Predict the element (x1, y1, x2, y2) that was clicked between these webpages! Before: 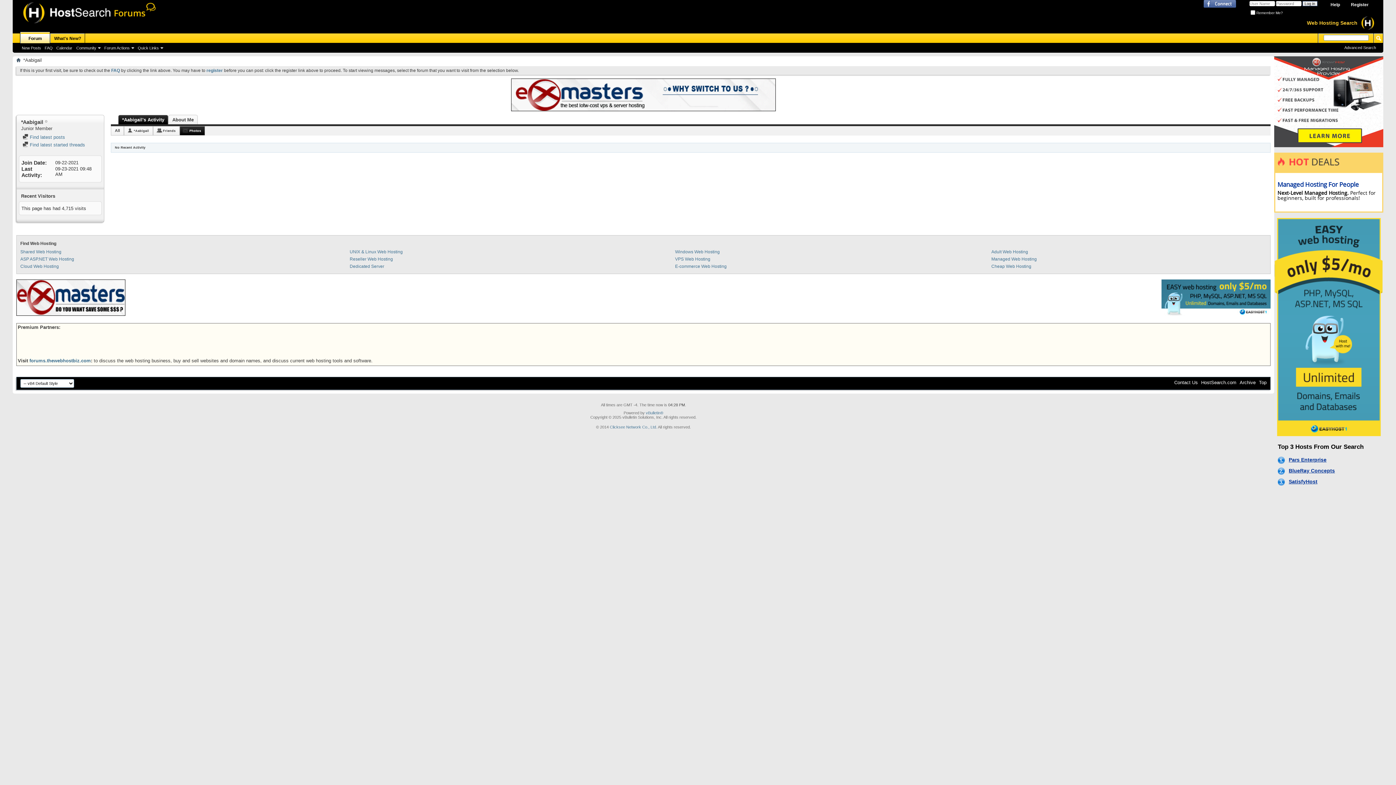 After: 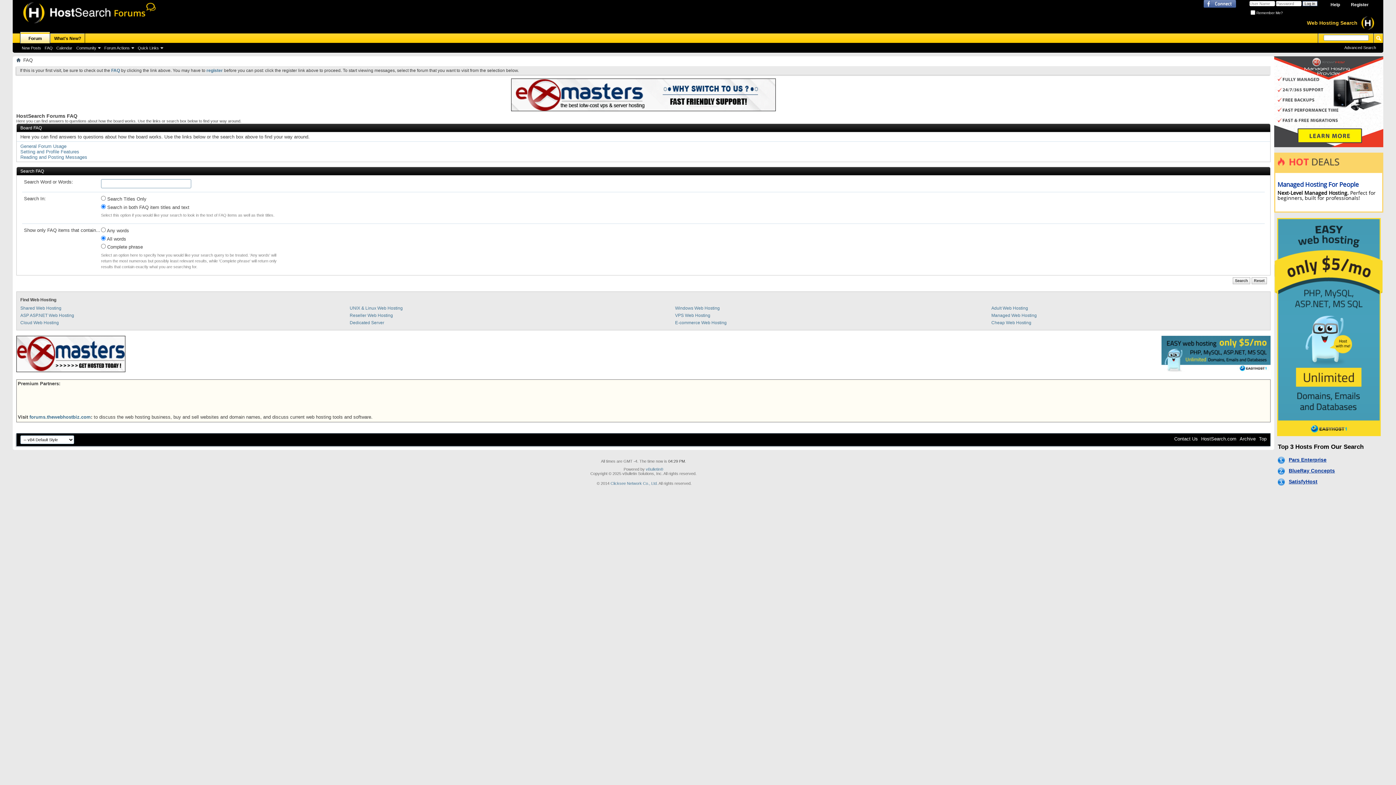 Action: label: Help bbox: (1327, 0, 1344, 9)